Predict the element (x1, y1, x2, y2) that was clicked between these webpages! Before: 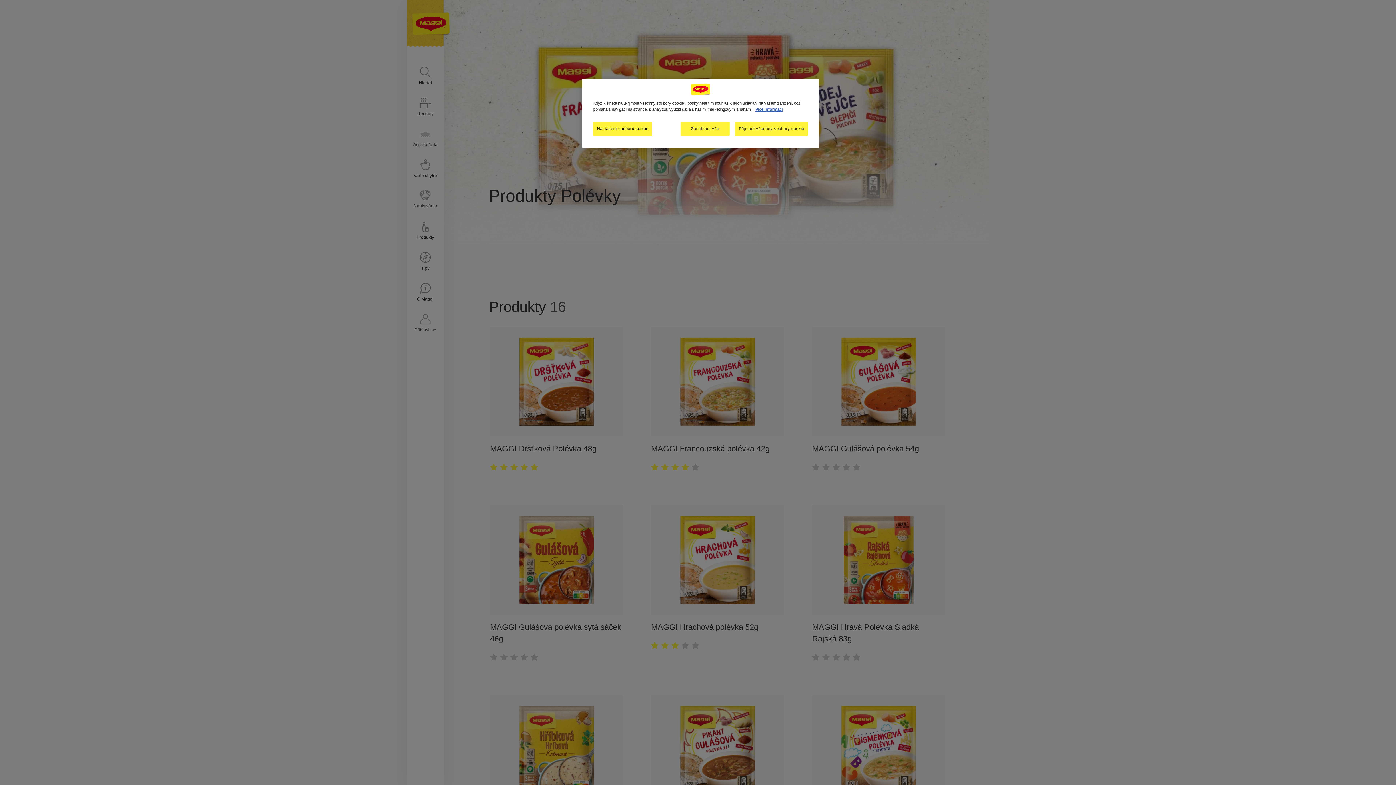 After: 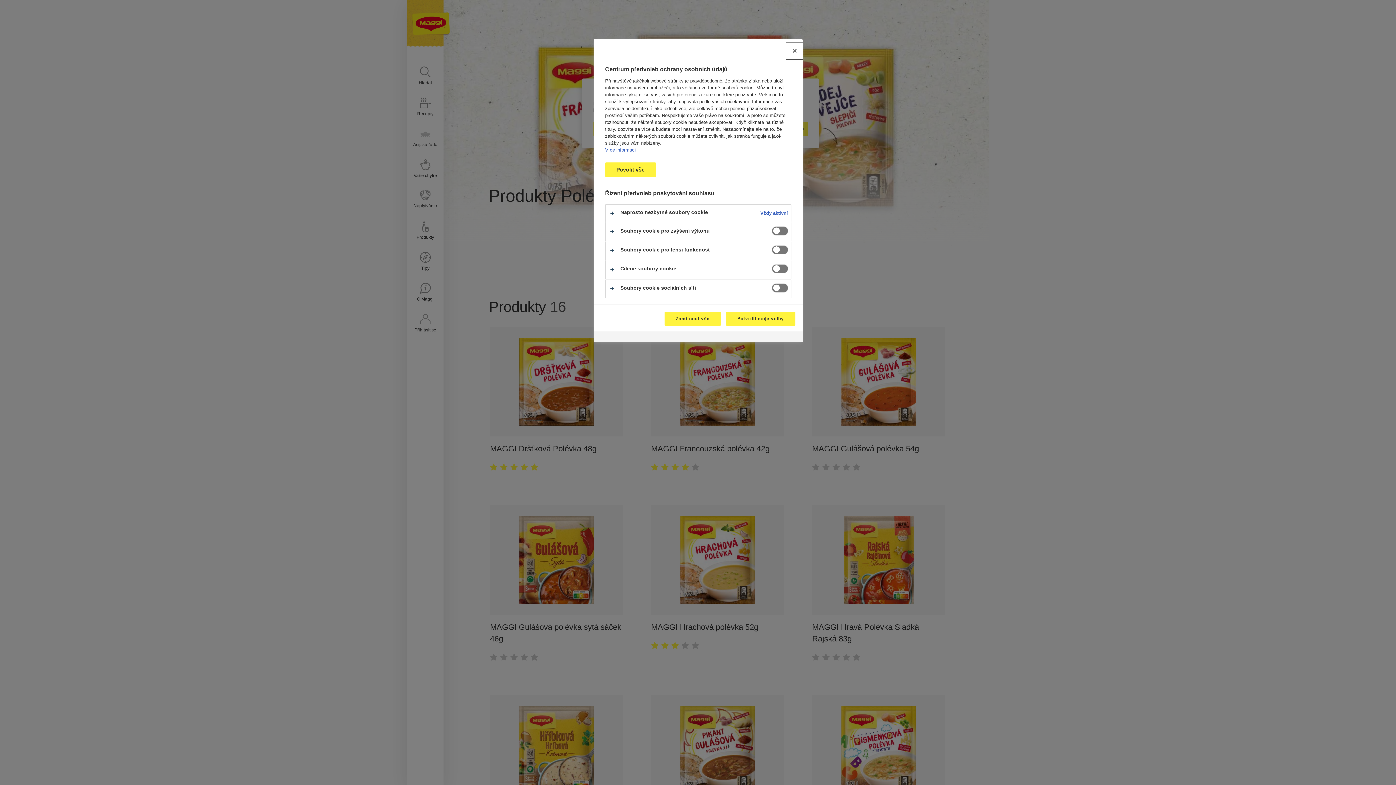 Action: bbox: (593, 121, 652, 136) label: Nastavení souborů cookie